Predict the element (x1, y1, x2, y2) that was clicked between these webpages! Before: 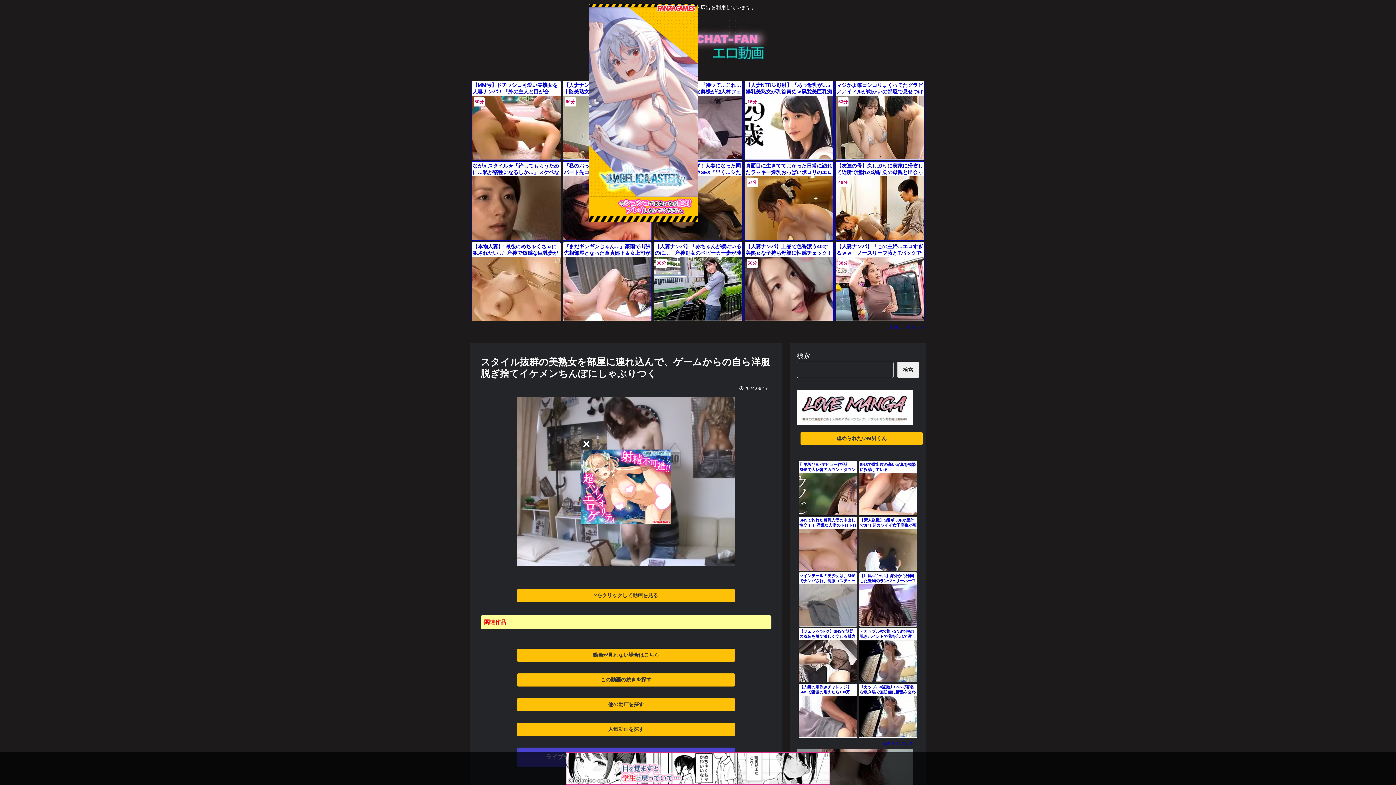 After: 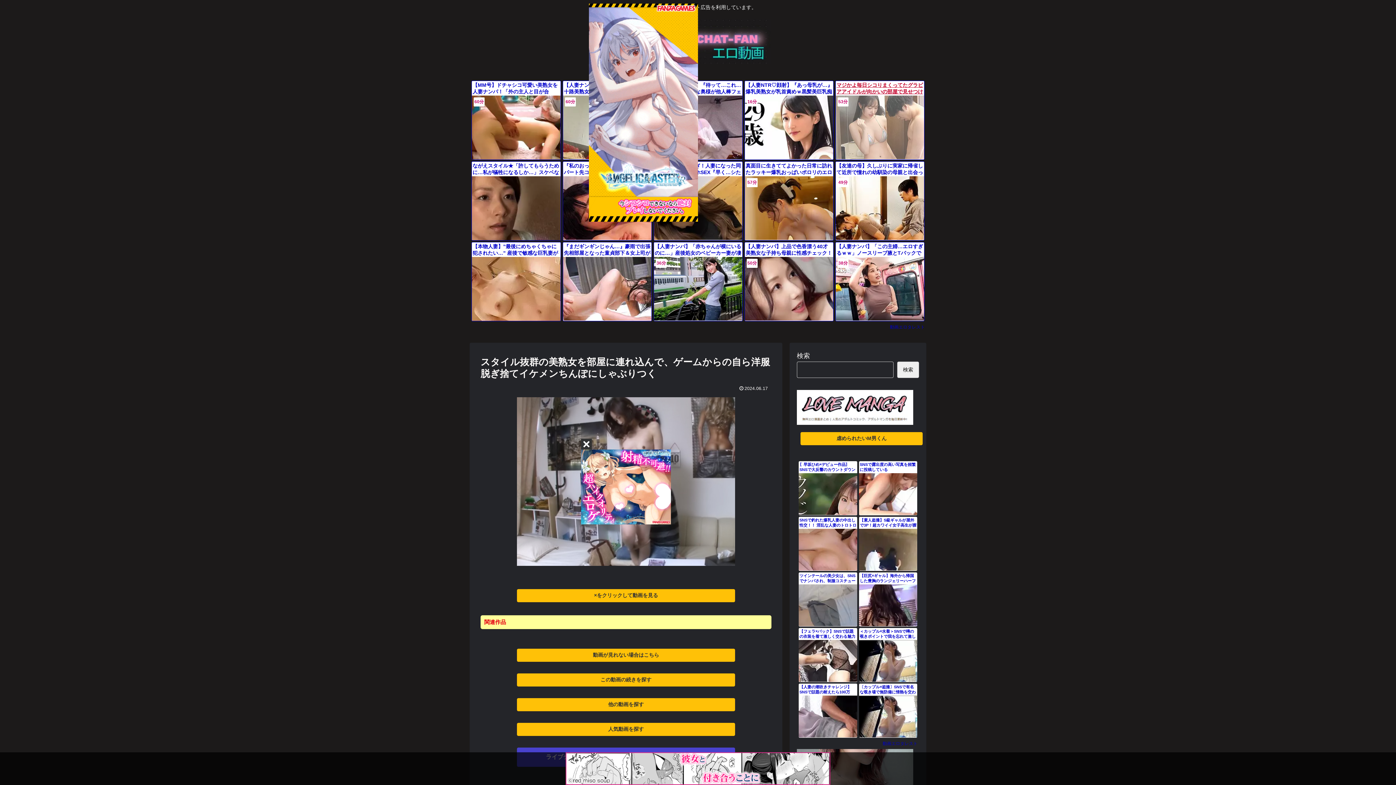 Action: bbox: (836, 81, 924, 159) label: マジかよ毎日シコりまくってたグラビアアイドルが向かいの部屋で見せつけオナニー誘惑に理性崩壊なし崩しエロセックス！

53分